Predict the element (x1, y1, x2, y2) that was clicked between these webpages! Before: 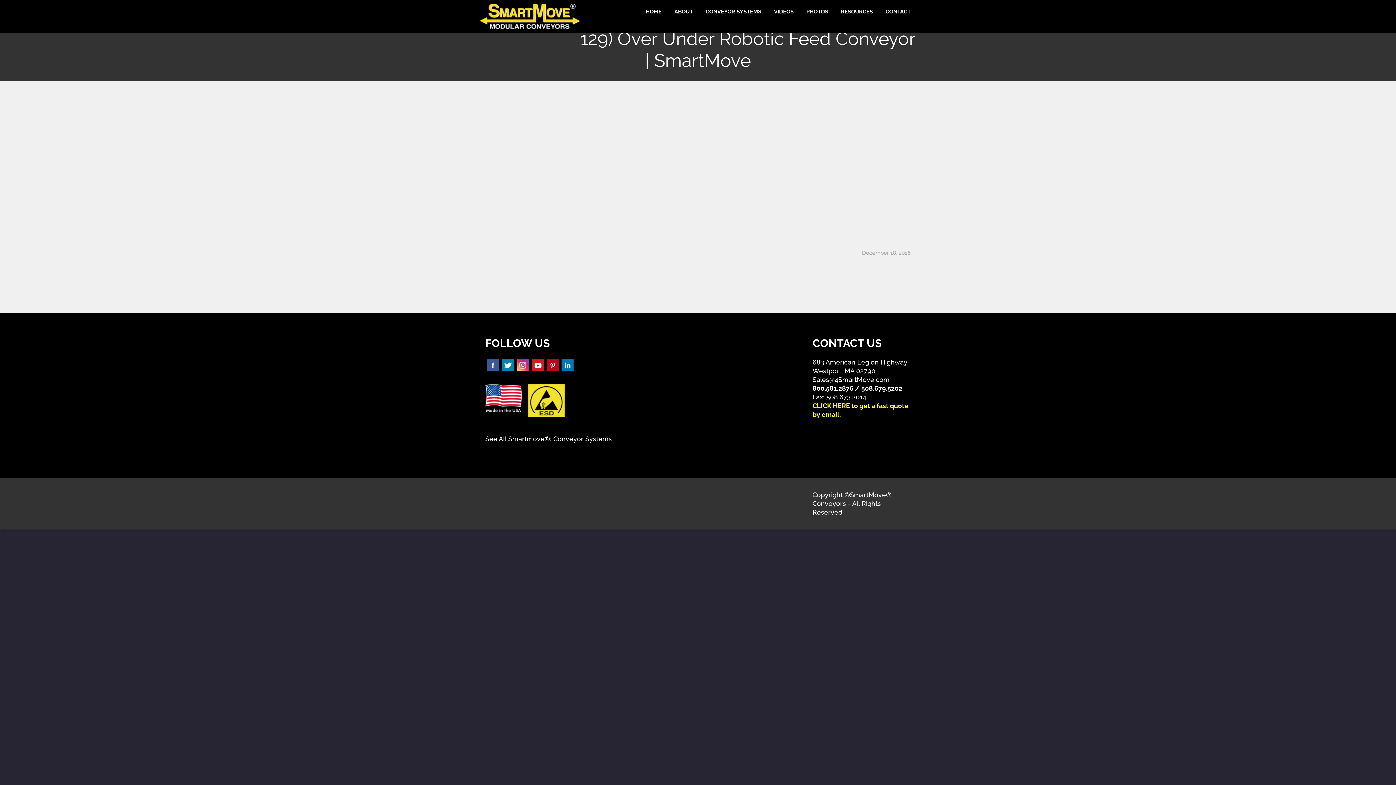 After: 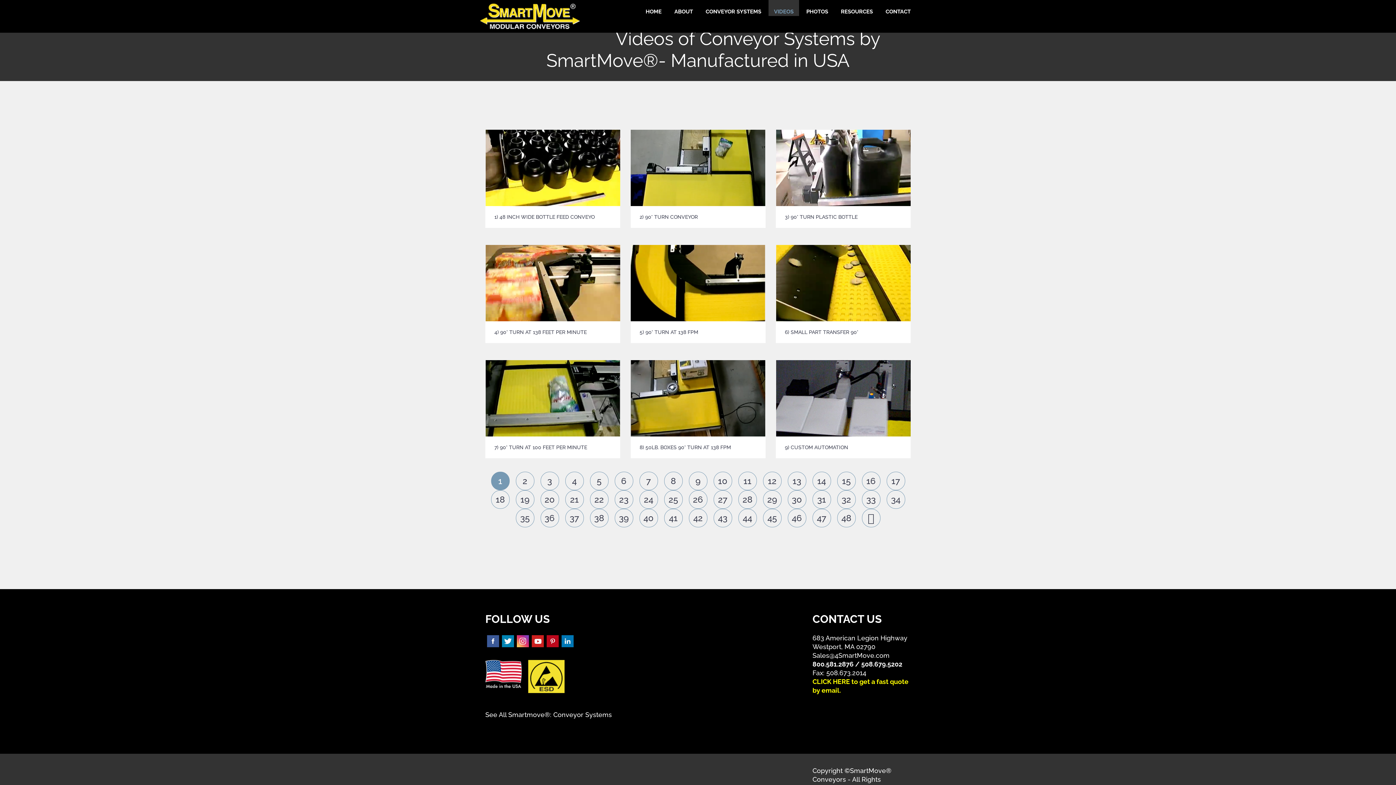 Action: label: VIDEOS bbox: (768, 7, 799, 16)